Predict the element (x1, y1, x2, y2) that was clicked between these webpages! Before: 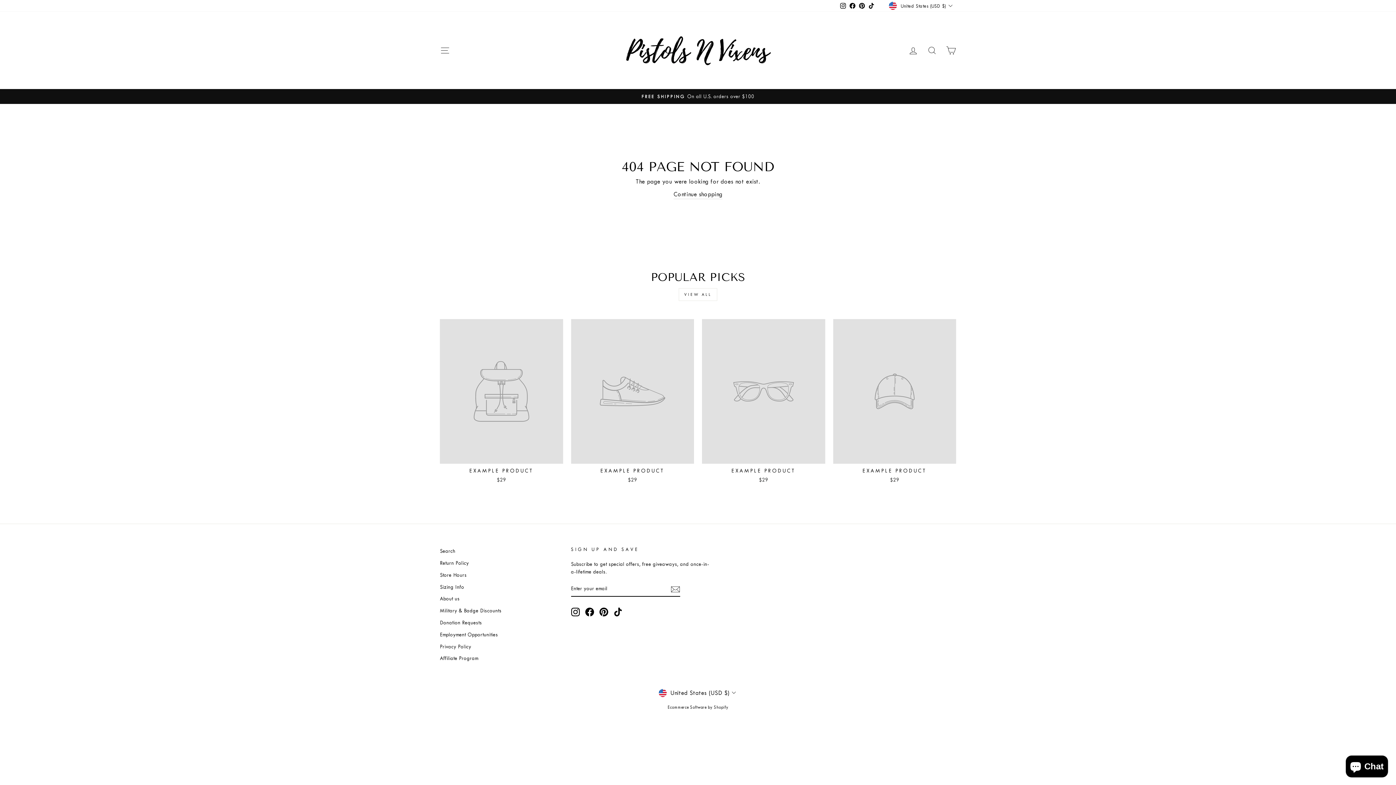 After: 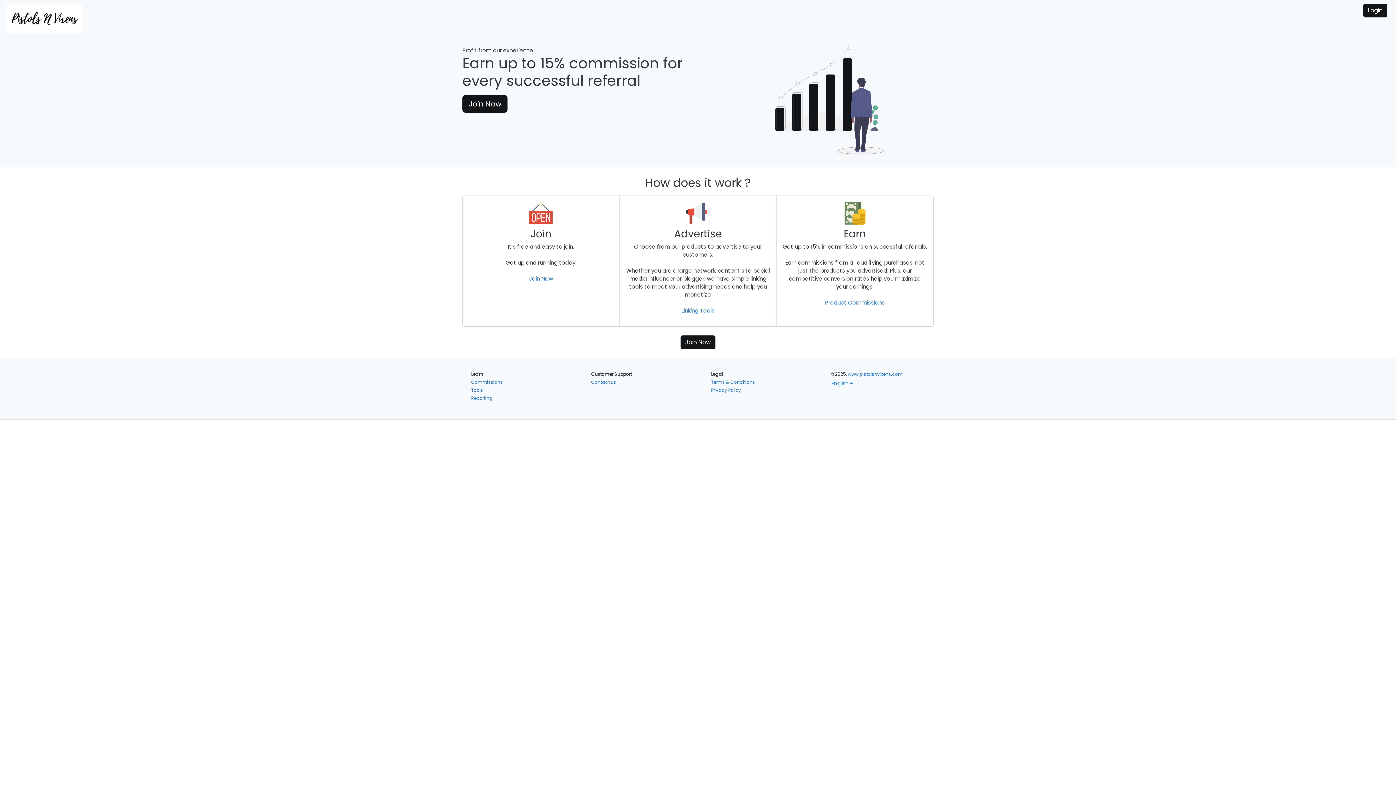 Action: label: Affiliate Program bbox: (440, 653, 478, 664)